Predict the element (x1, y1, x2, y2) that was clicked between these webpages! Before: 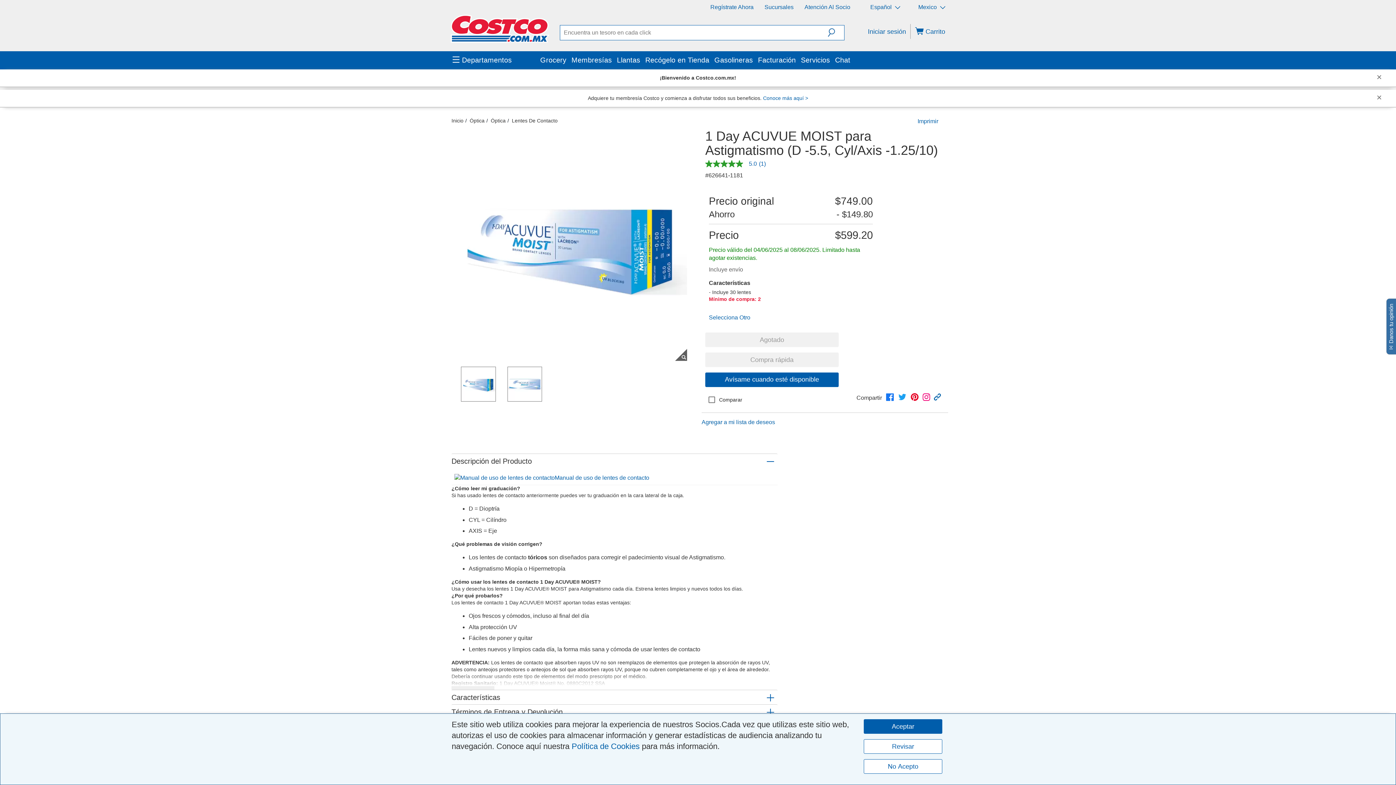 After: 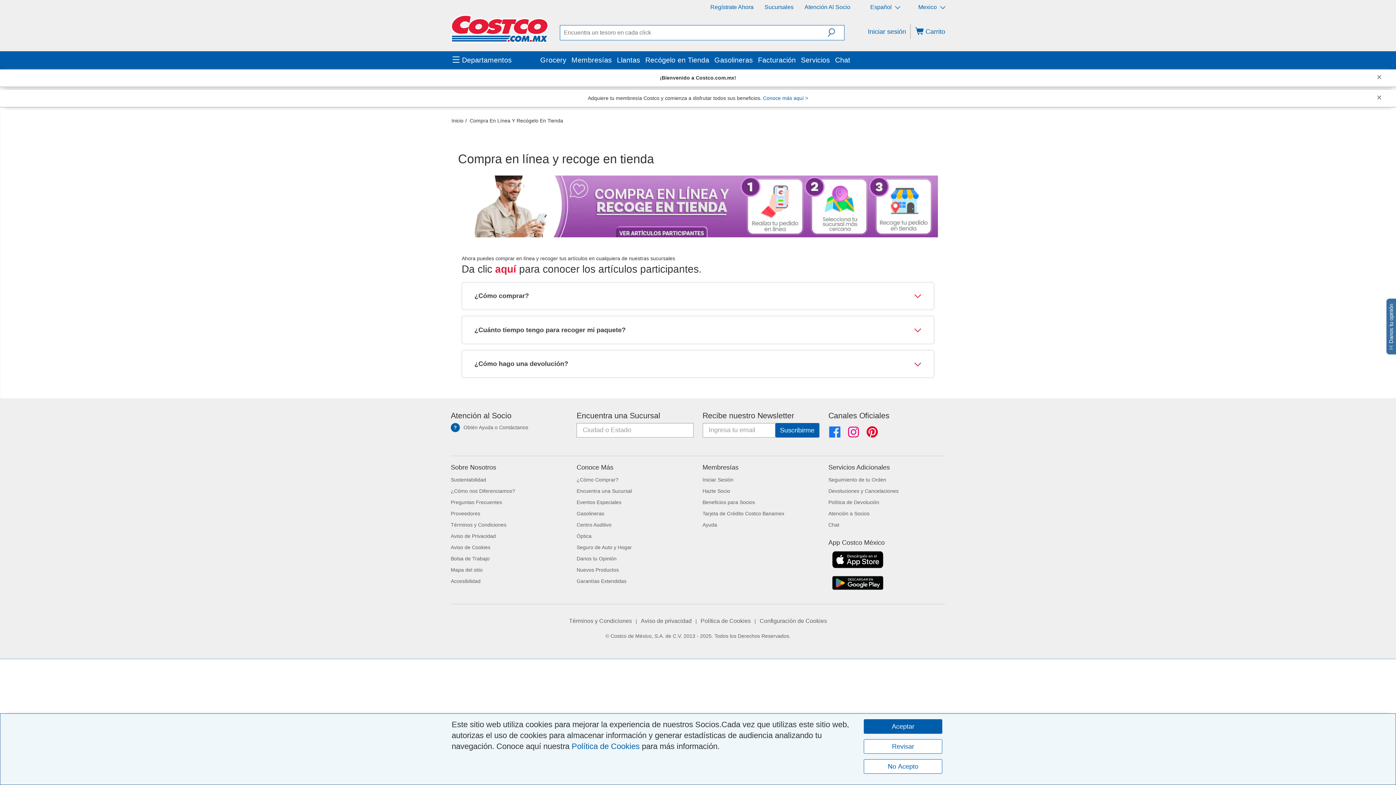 Action: bbox: (645, 56, 709, 64) label: Recógelo en Tienda